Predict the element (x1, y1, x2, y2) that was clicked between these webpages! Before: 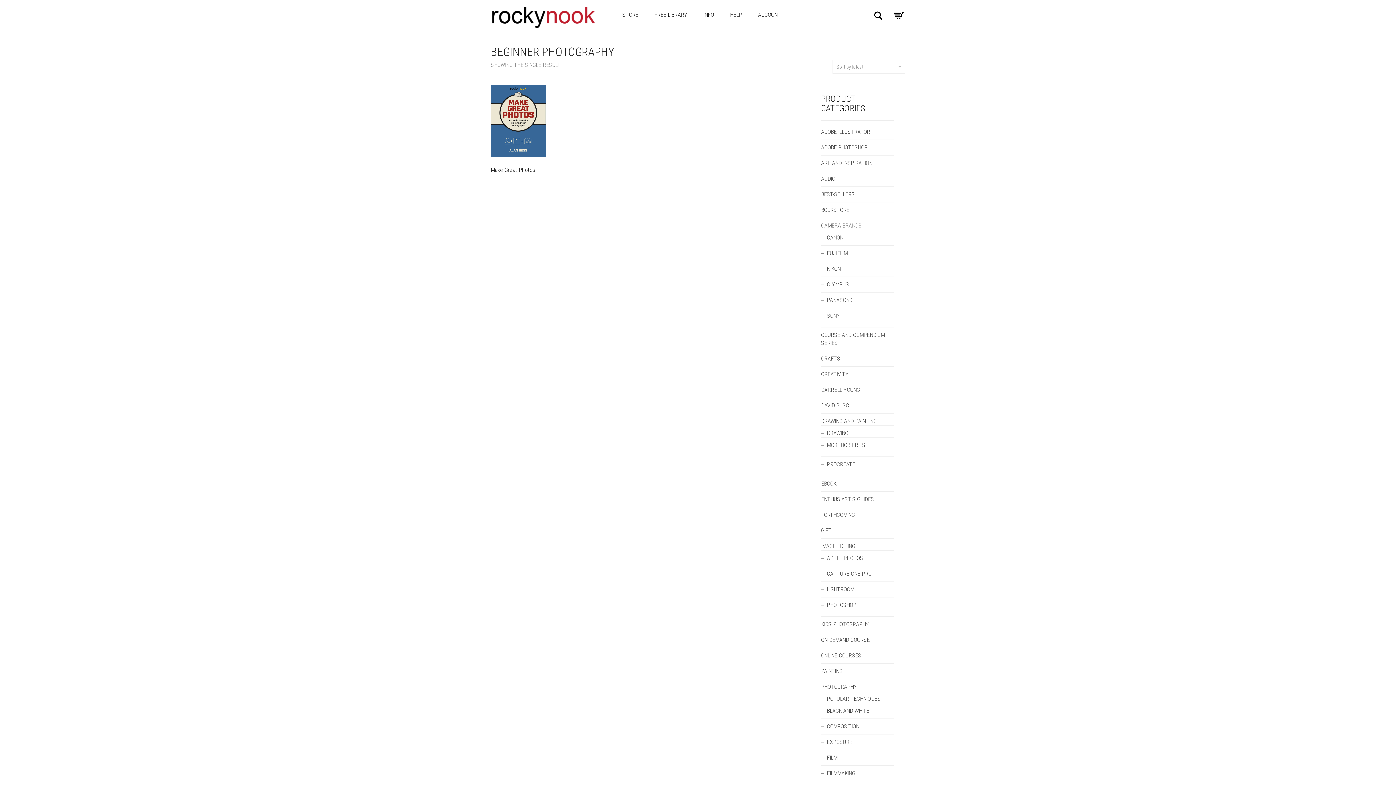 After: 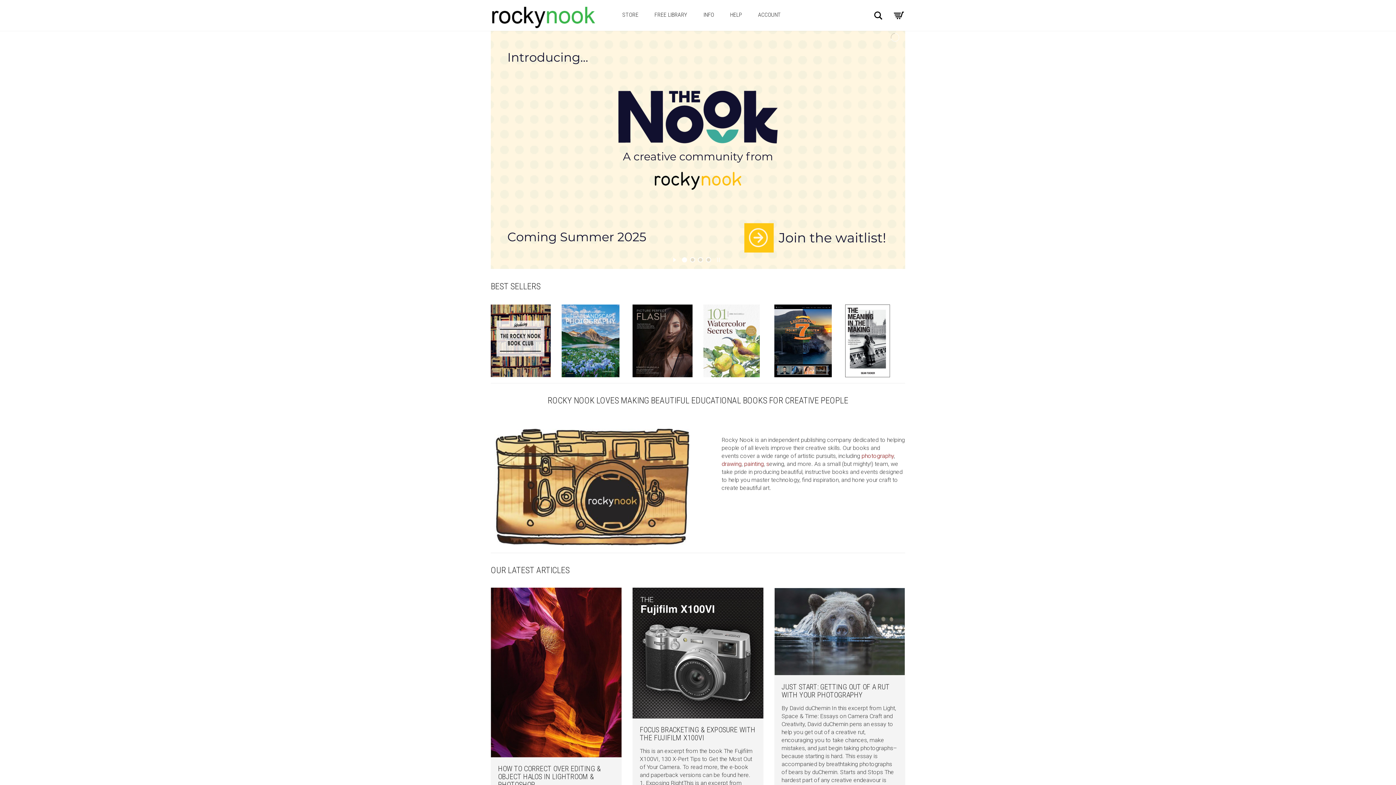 Action: bbox: (490, 0, 595, 31)